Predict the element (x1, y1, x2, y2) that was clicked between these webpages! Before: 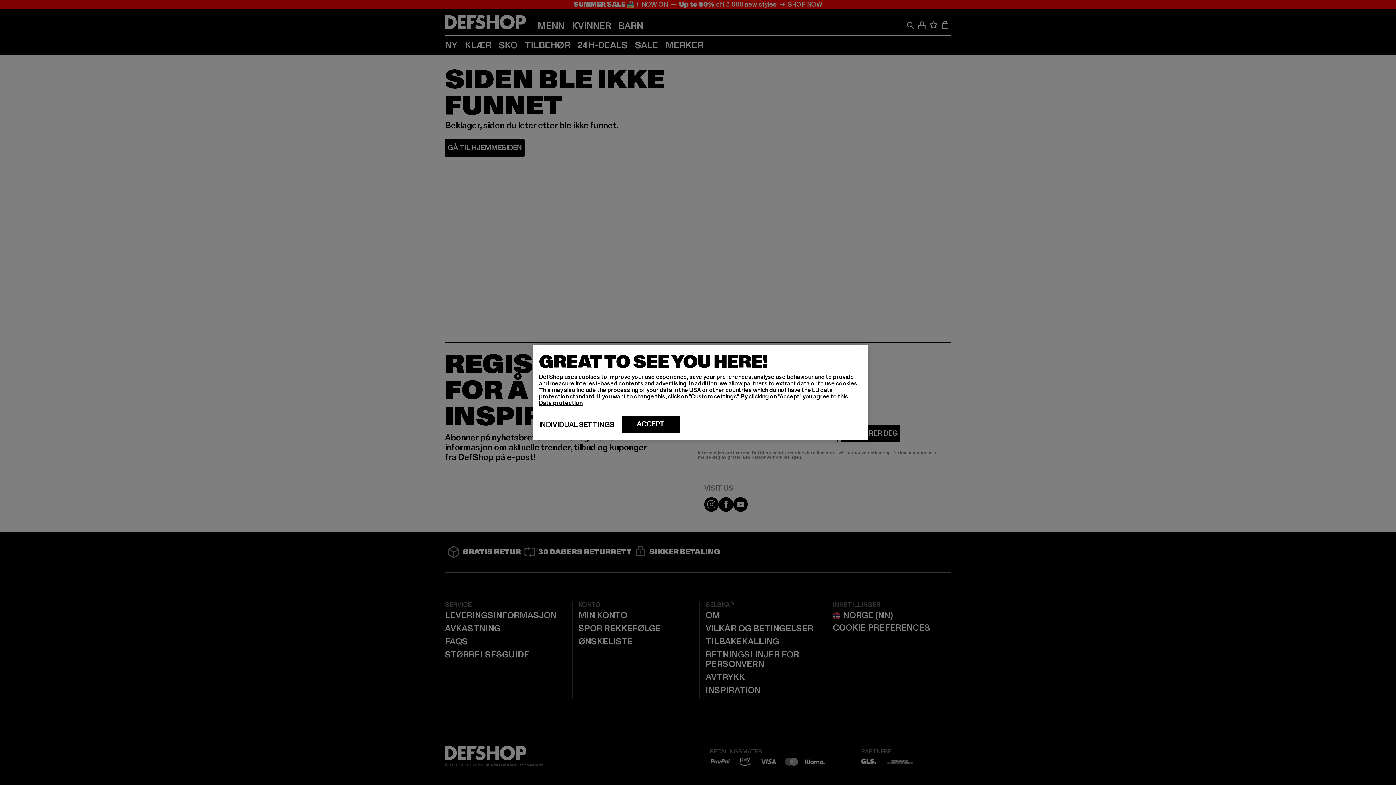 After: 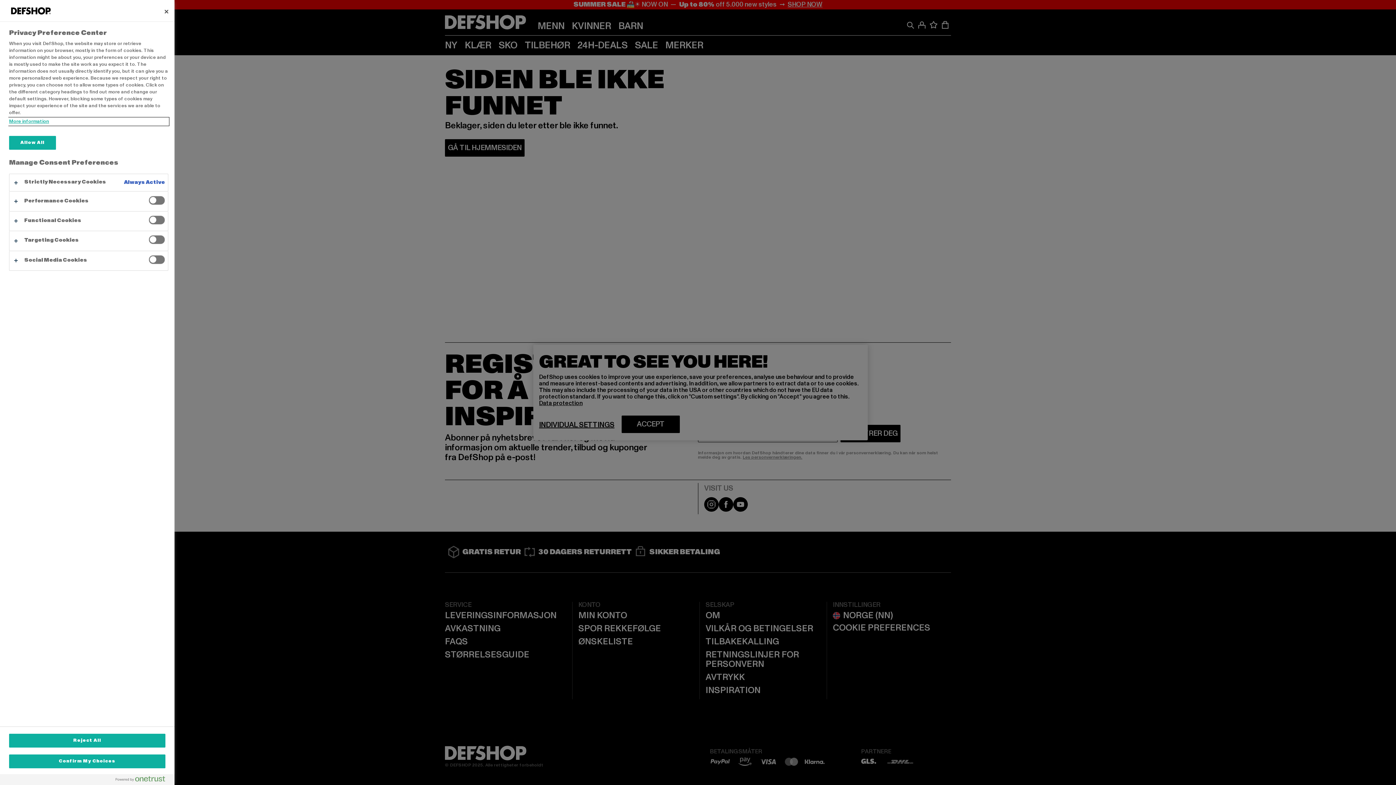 Action: label: INDIVIDUAL SETTINGS bbox: (539, 420, 614, 429)